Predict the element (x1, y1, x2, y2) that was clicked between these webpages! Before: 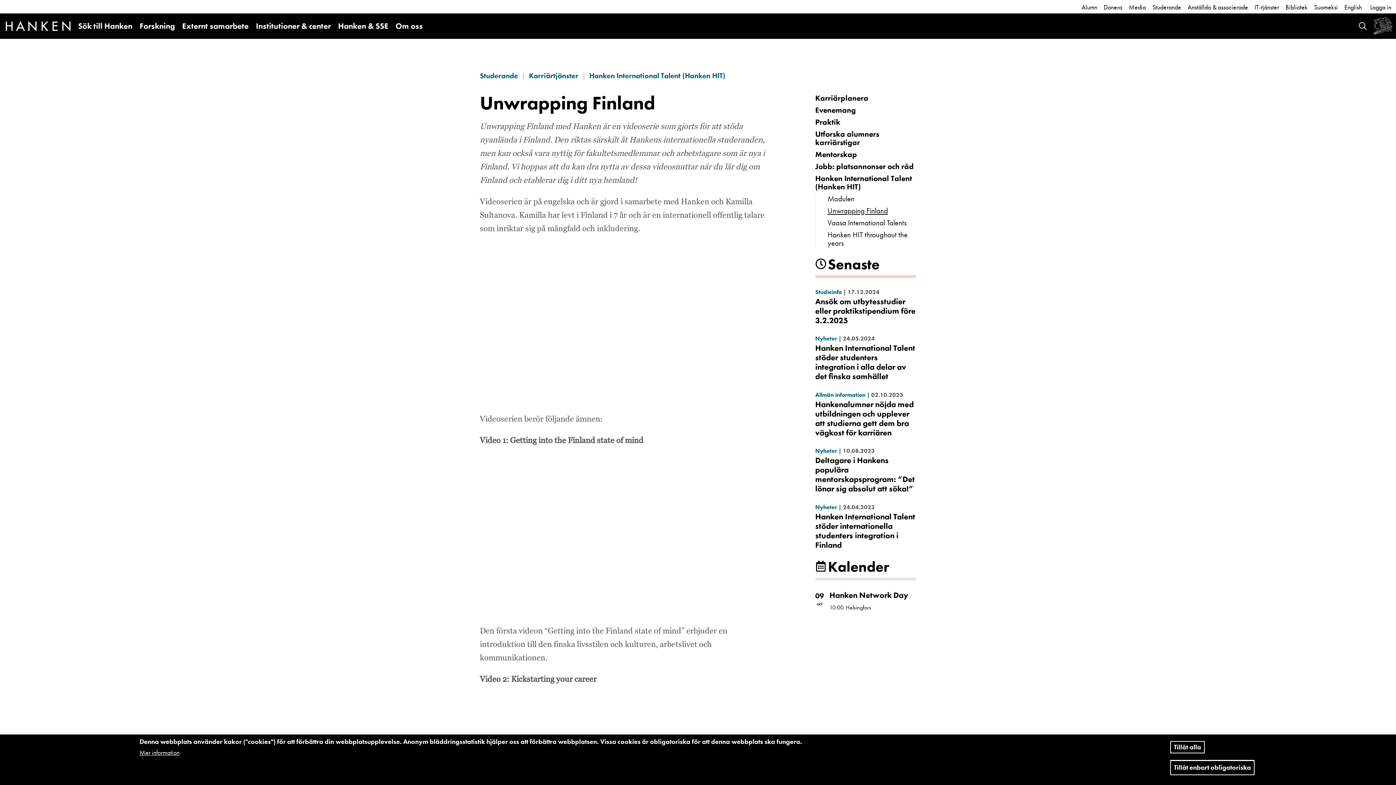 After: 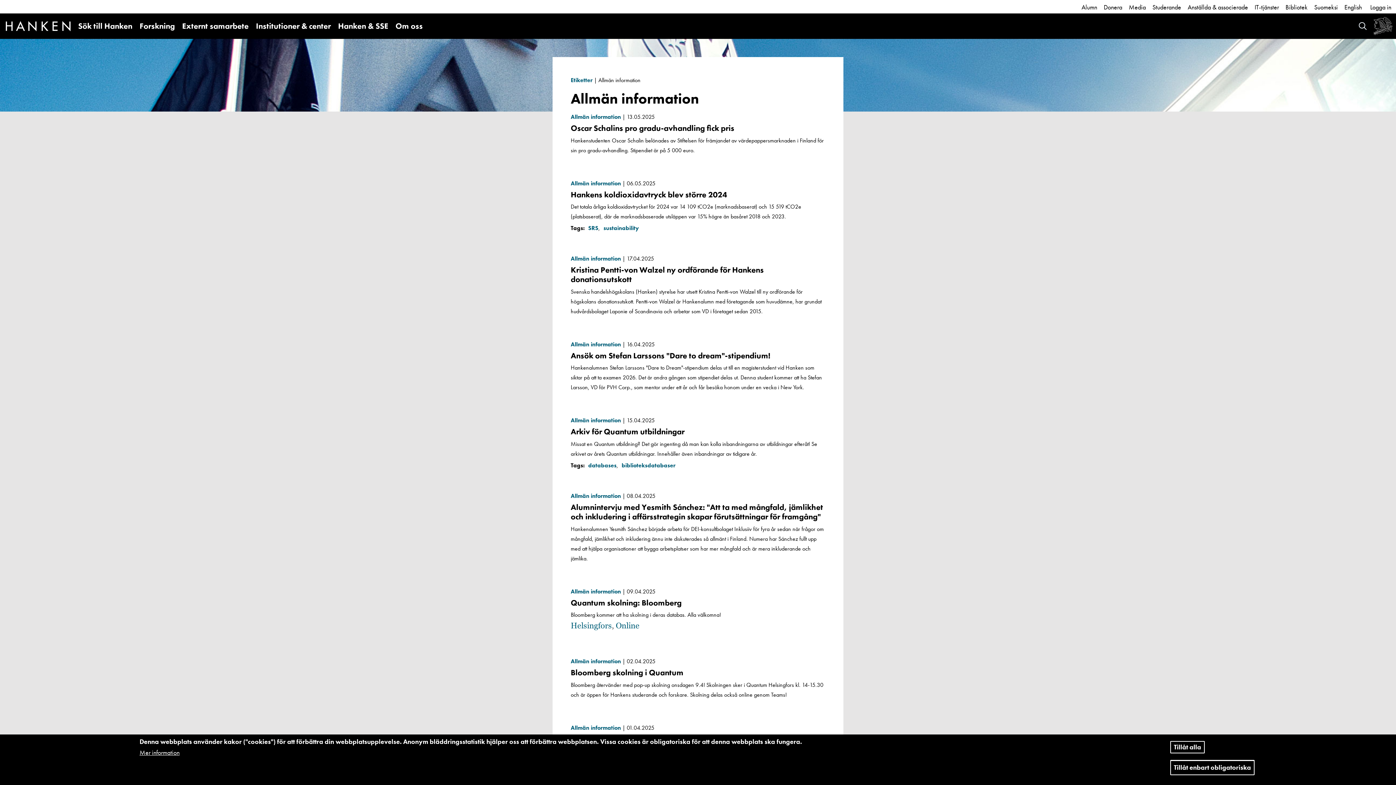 Action: bbox: (815, 391, 865, 398) label: Allmän information